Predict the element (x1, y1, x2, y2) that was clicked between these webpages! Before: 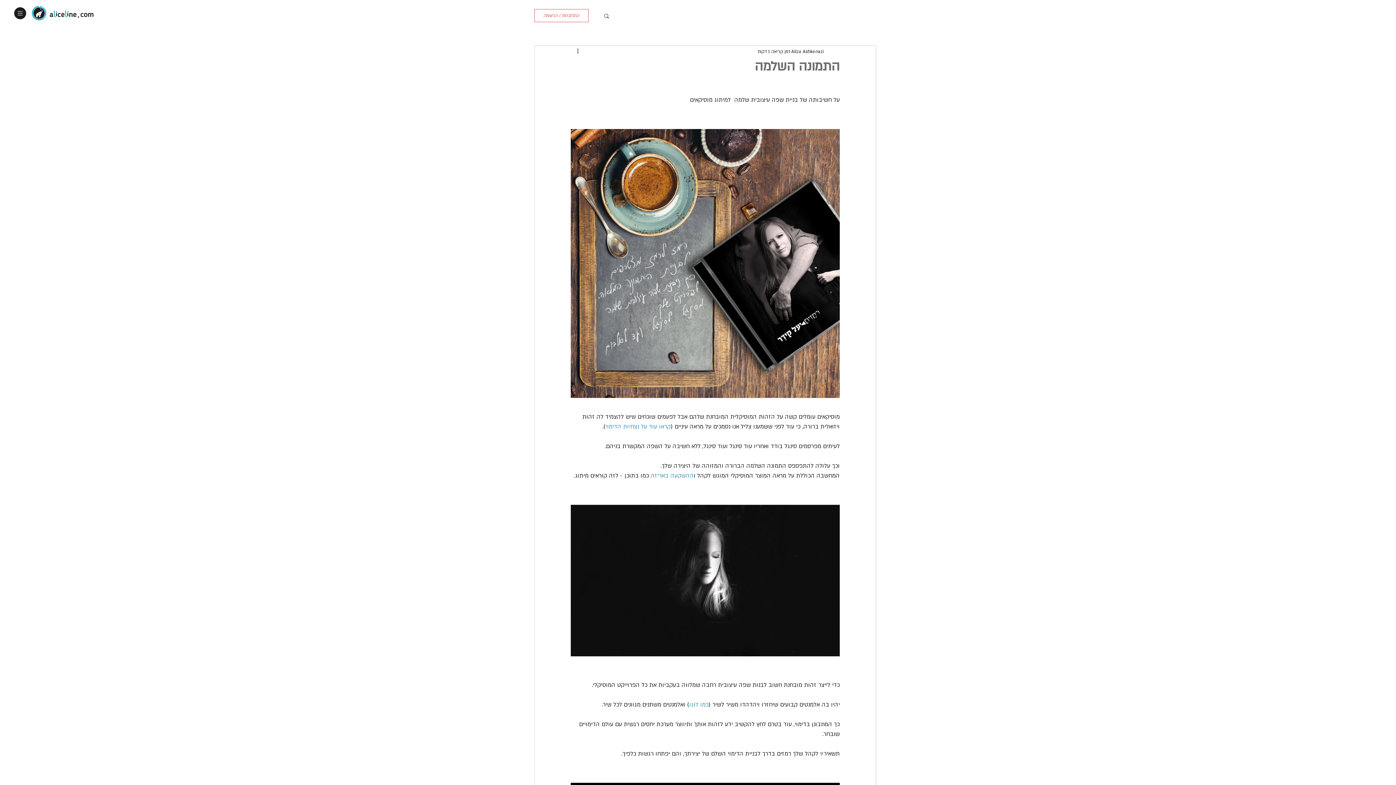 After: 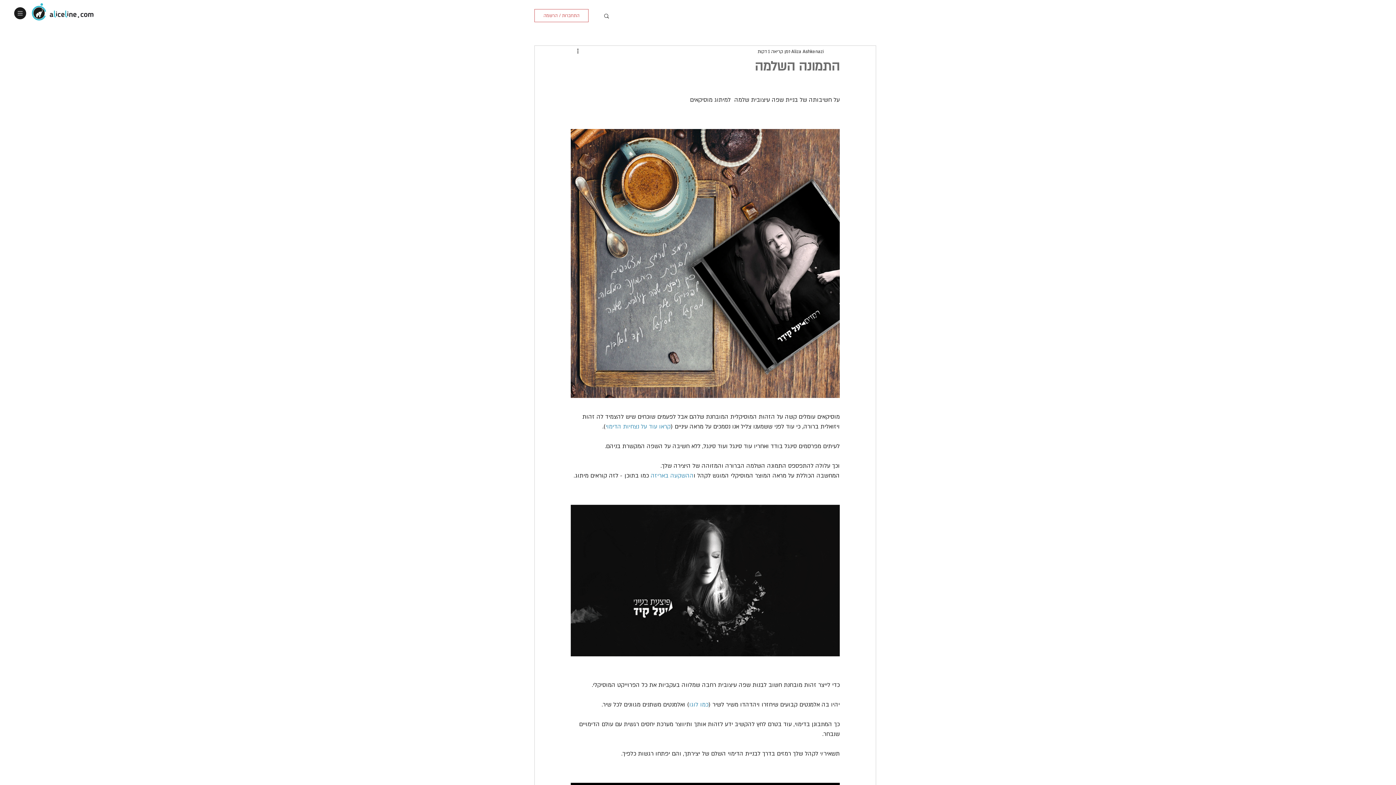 Action: bbox: (14, 7, 26, 19)